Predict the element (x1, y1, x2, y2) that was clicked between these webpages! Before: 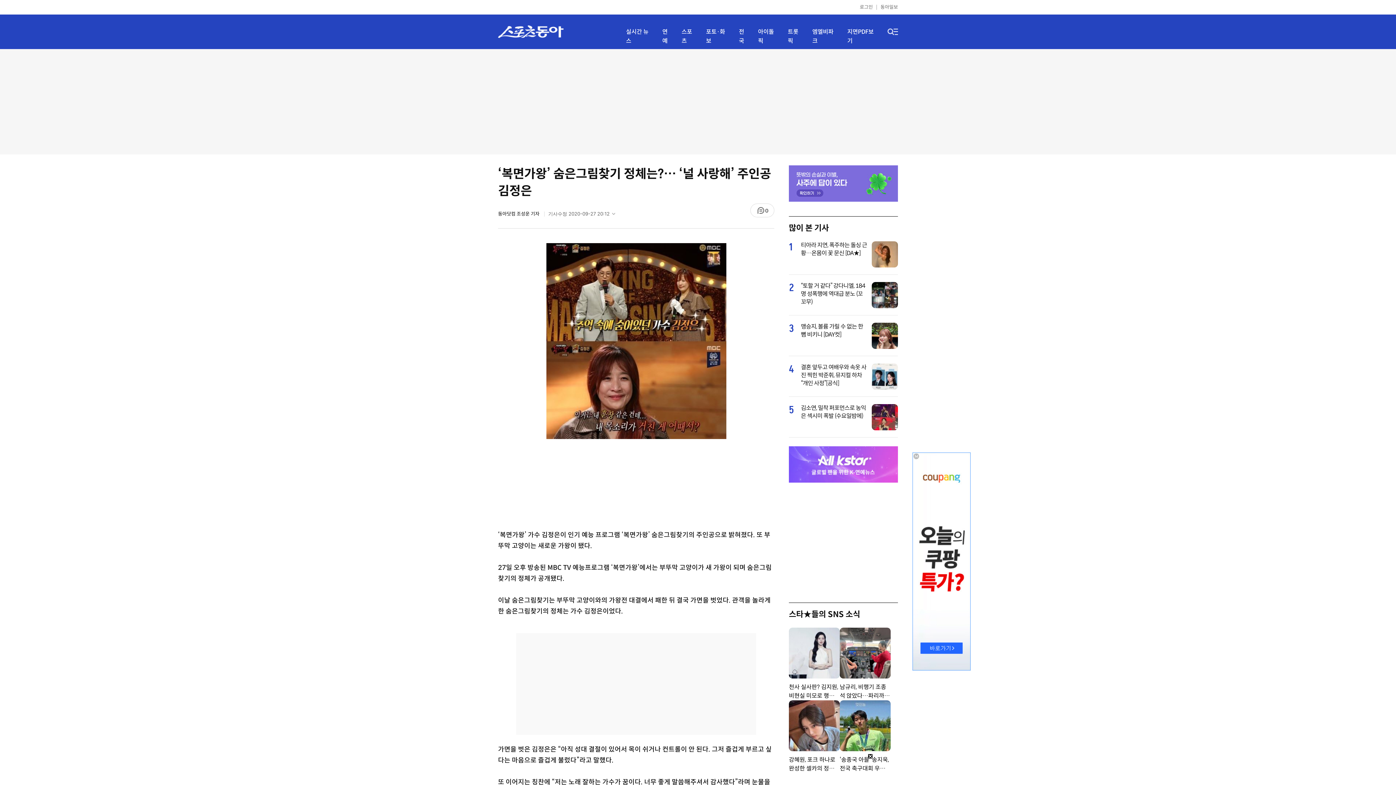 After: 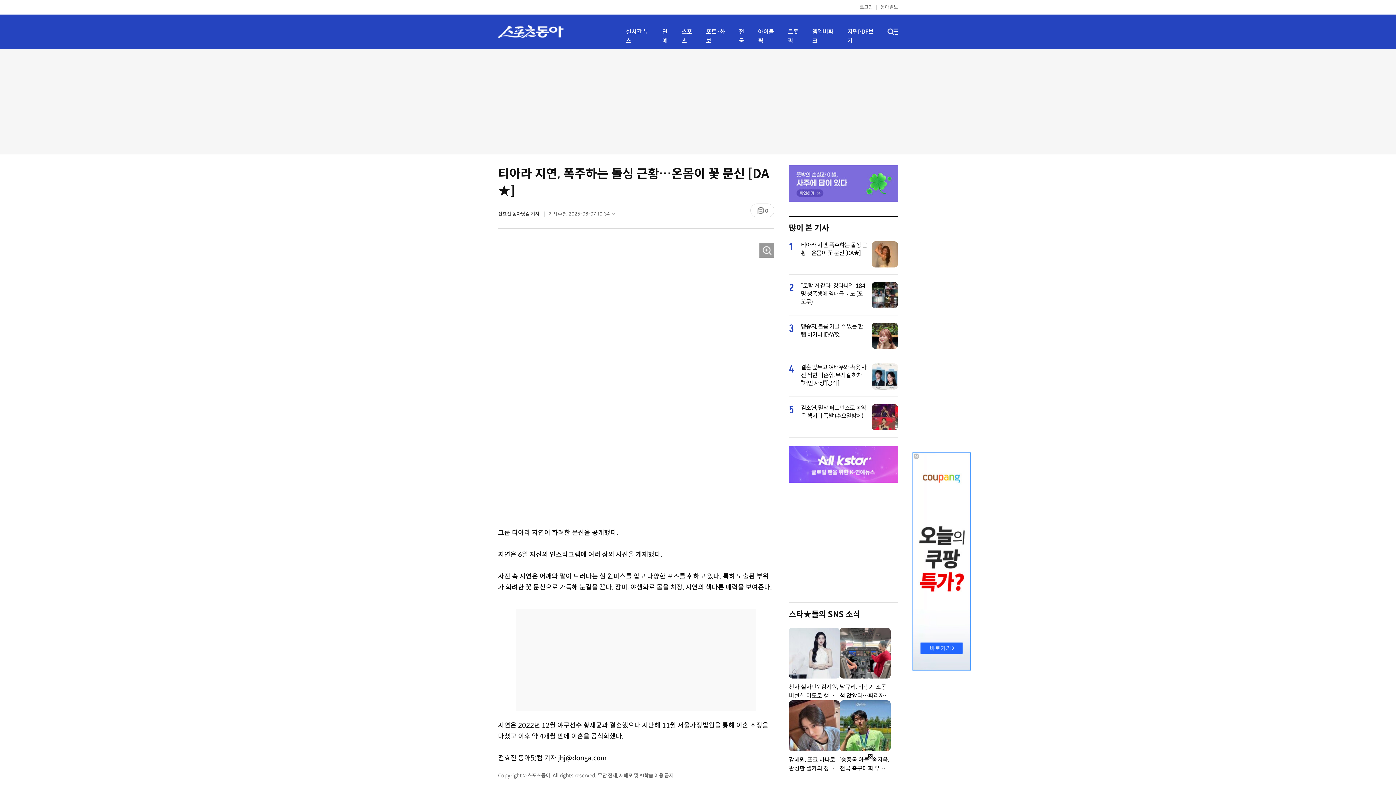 Action: bbox: (801, 241, 867, 257) label: 티아라 지연, 폭주하는 돌싱 근황…온몸이 꽃 문신 [DA★]